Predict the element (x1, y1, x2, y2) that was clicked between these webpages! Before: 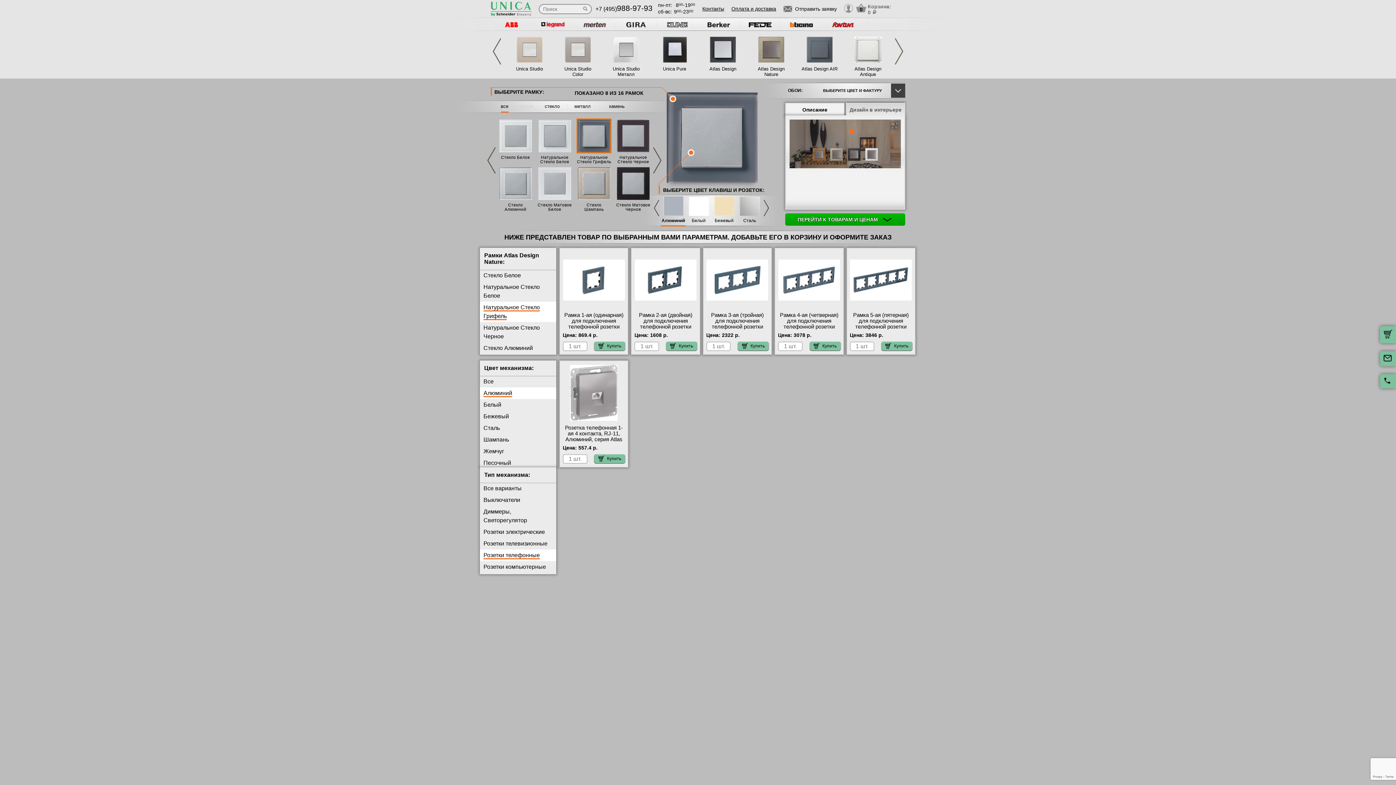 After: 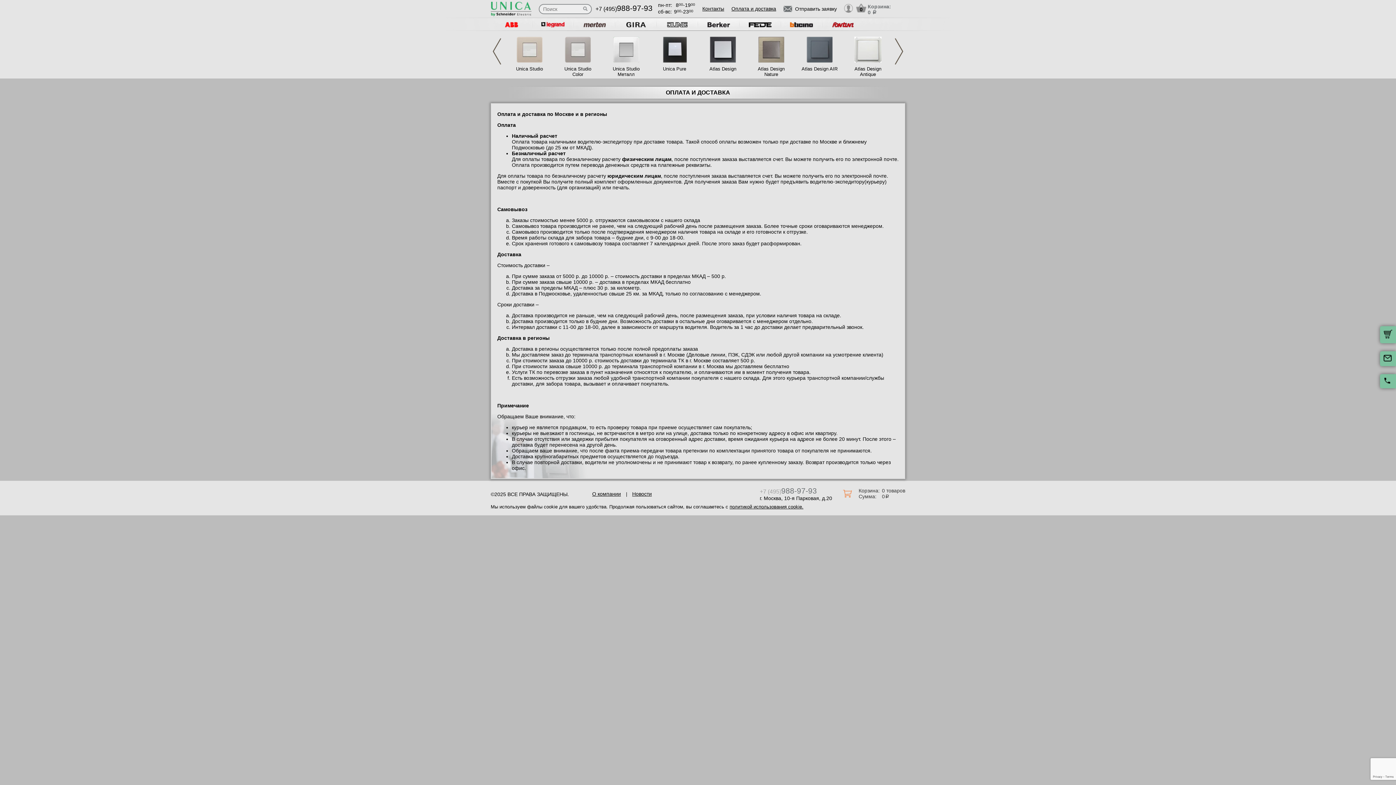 Action: label: Оплата и доставка bbox: (731, 5, 776, 11)